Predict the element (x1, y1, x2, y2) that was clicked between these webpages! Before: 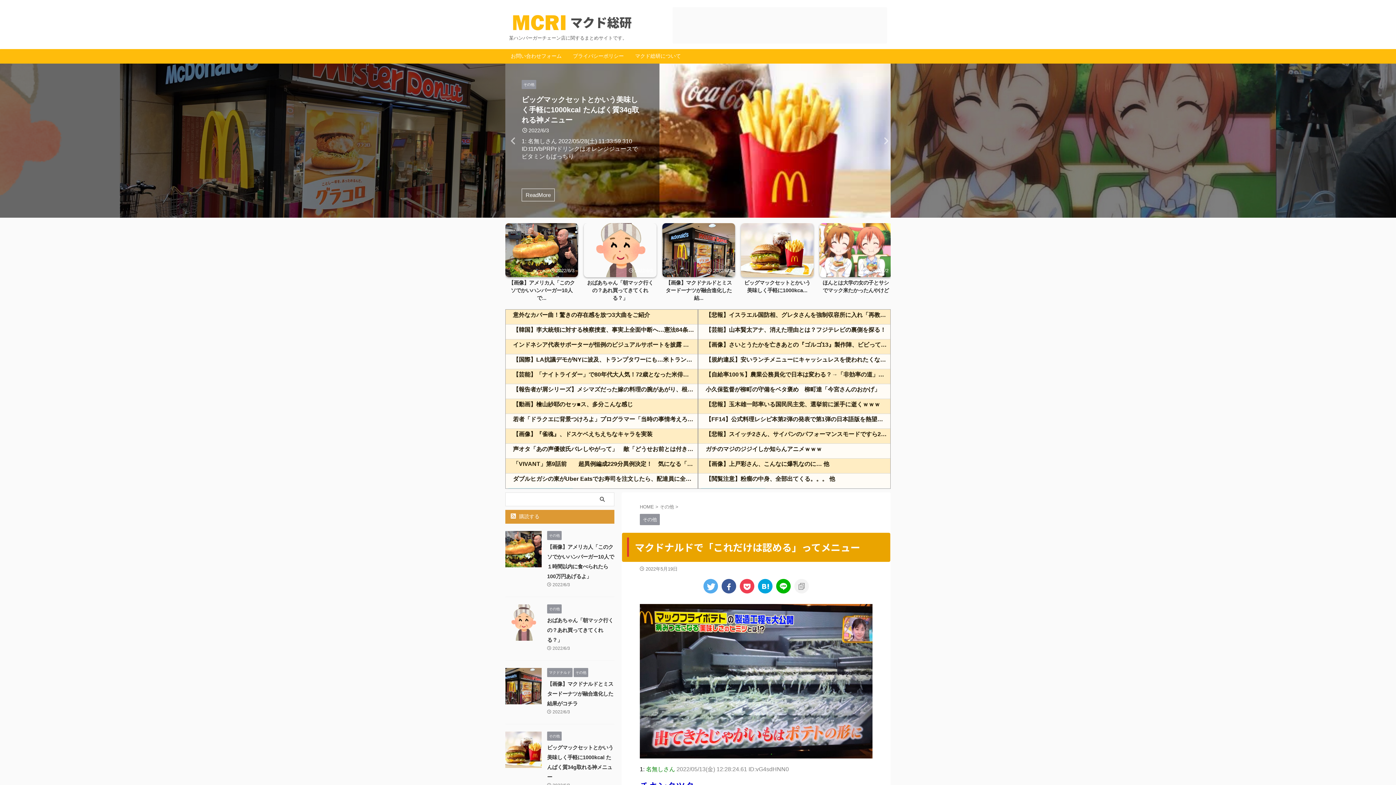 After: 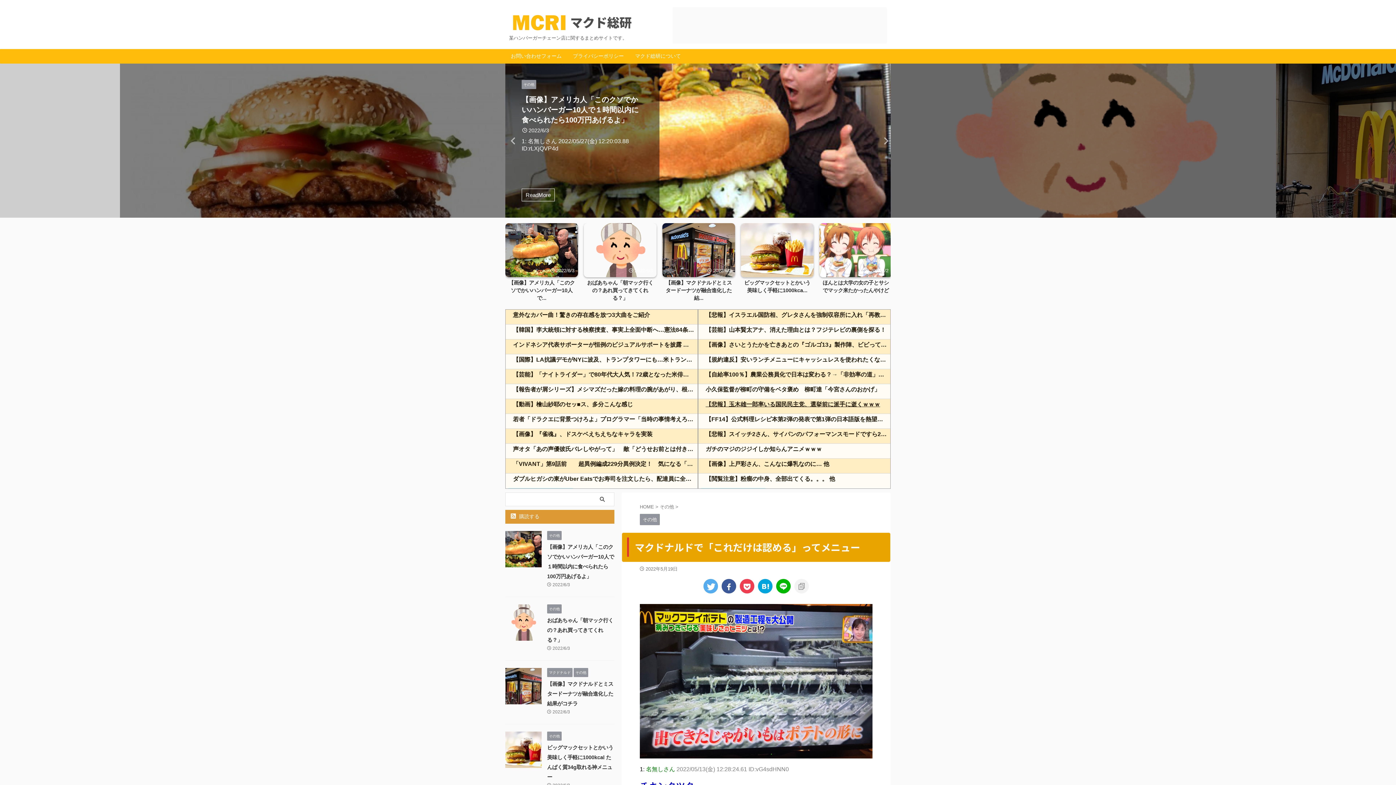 Action: label: 【悲報】玉木雄一郎率いる国民民主党、選挙前に派手に逝くｗｗｗ bbox: (698, 399, 890, 413)